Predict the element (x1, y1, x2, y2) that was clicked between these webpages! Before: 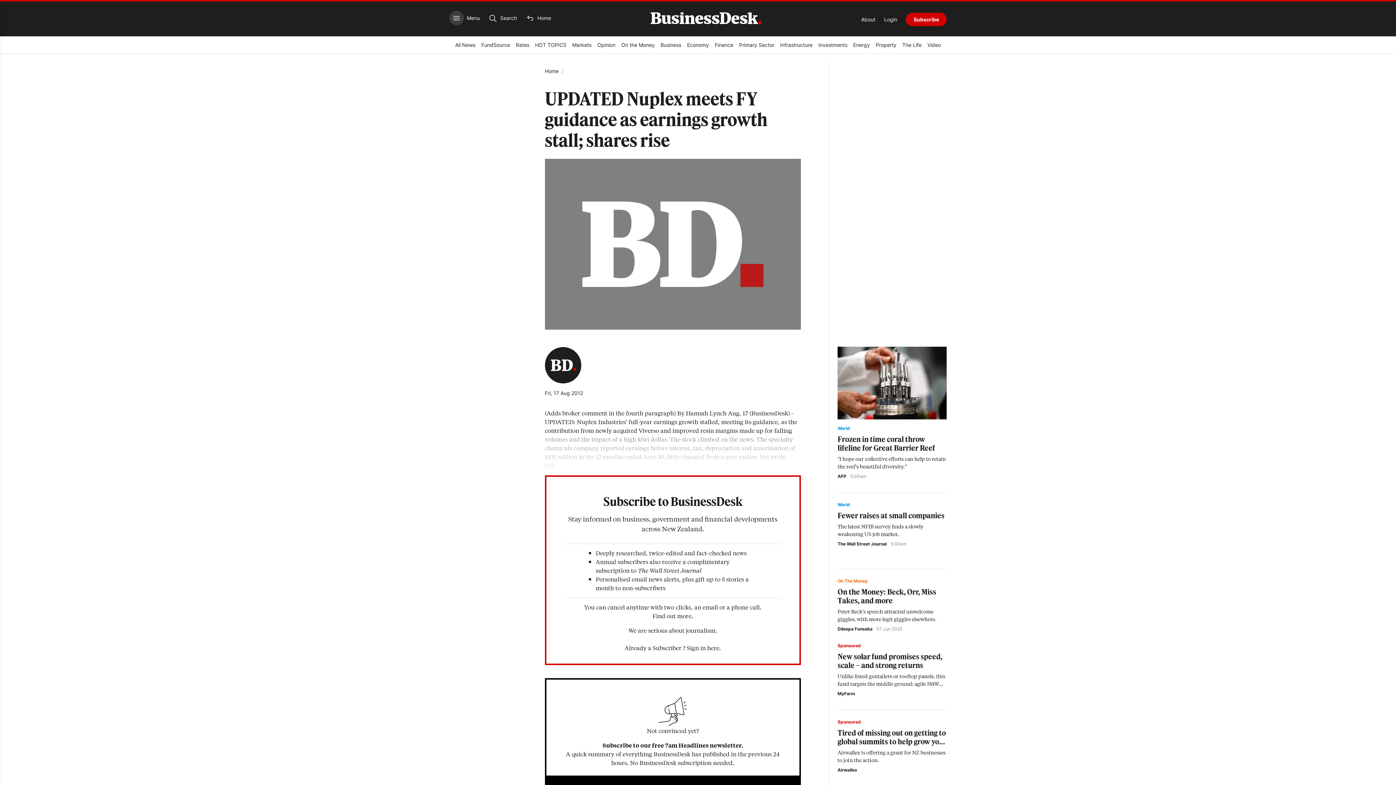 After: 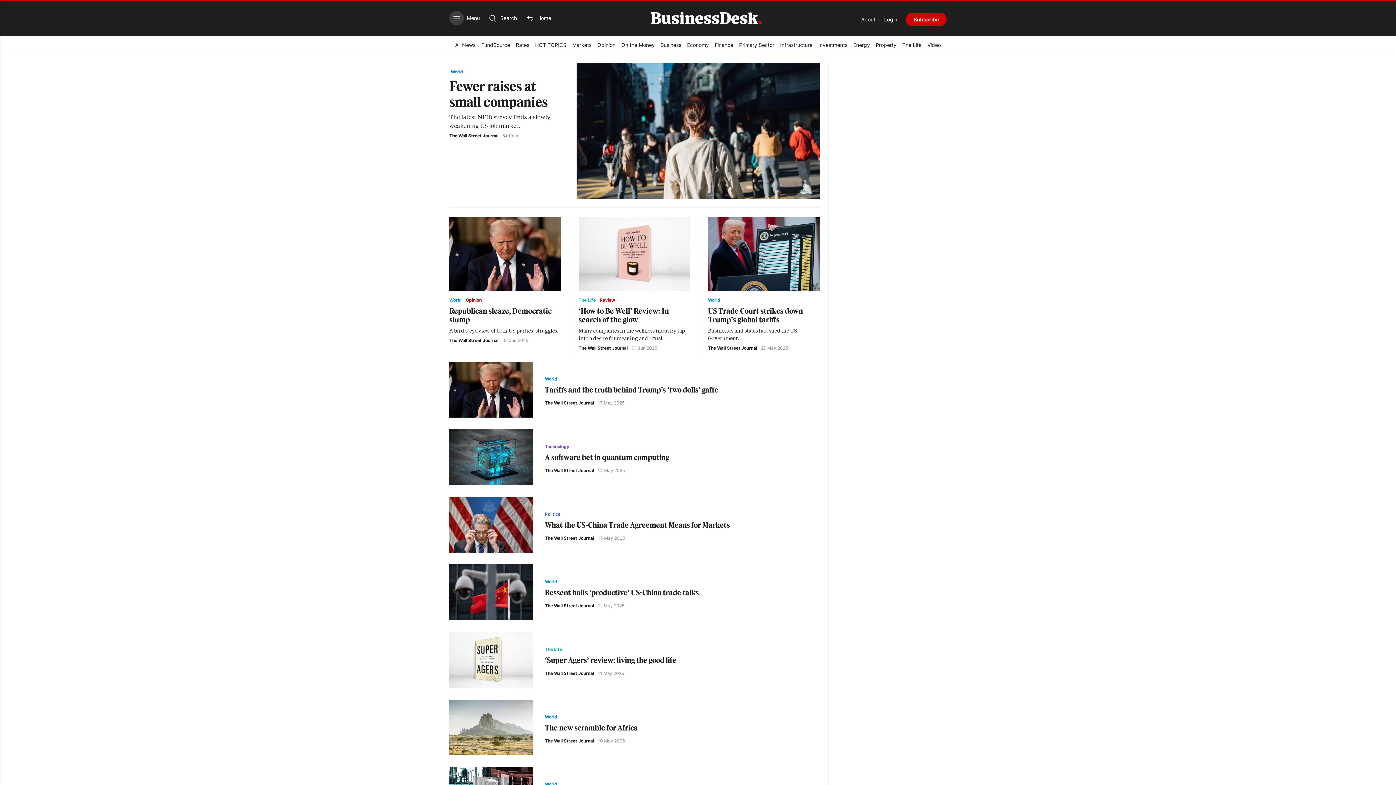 Action: bbox: (837, 541, 886, 546) label: The Wall Street Journal